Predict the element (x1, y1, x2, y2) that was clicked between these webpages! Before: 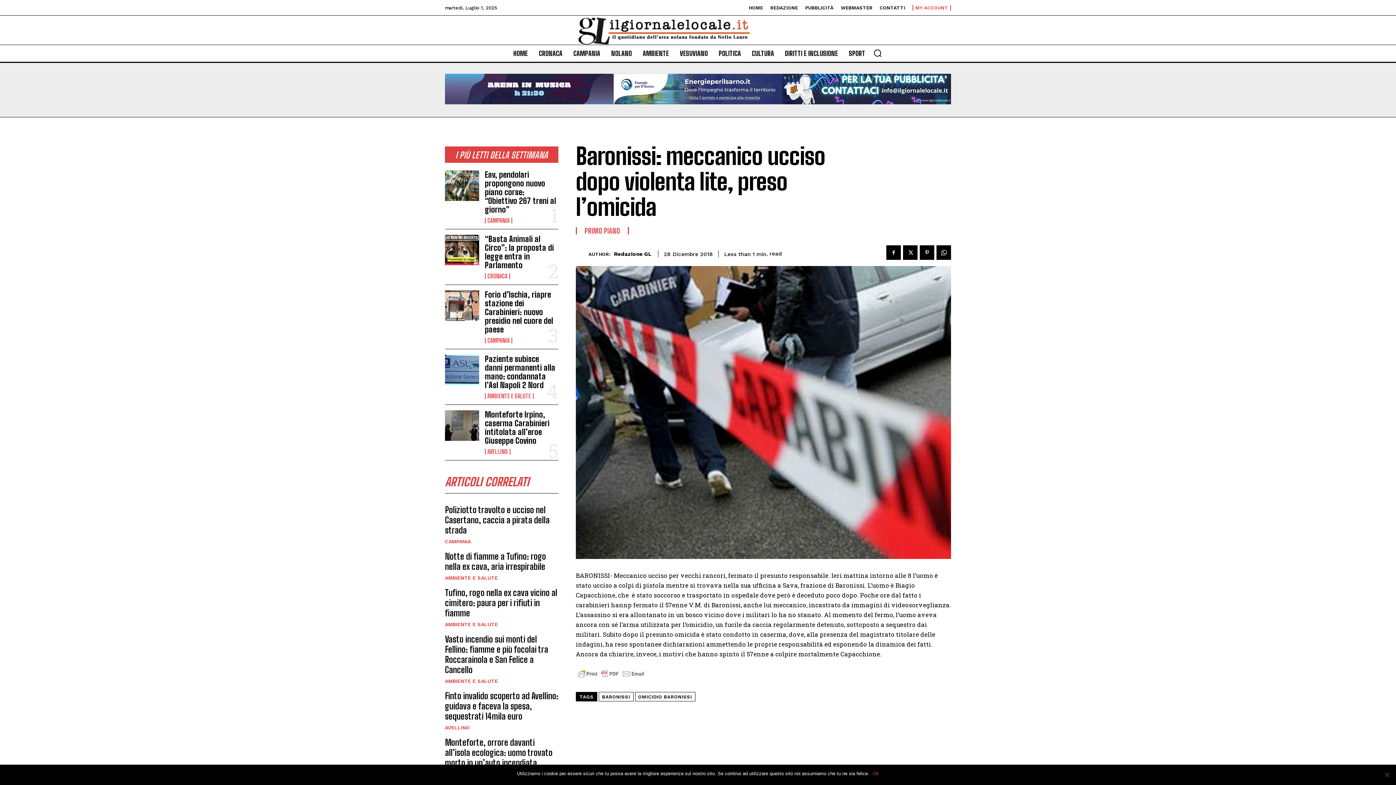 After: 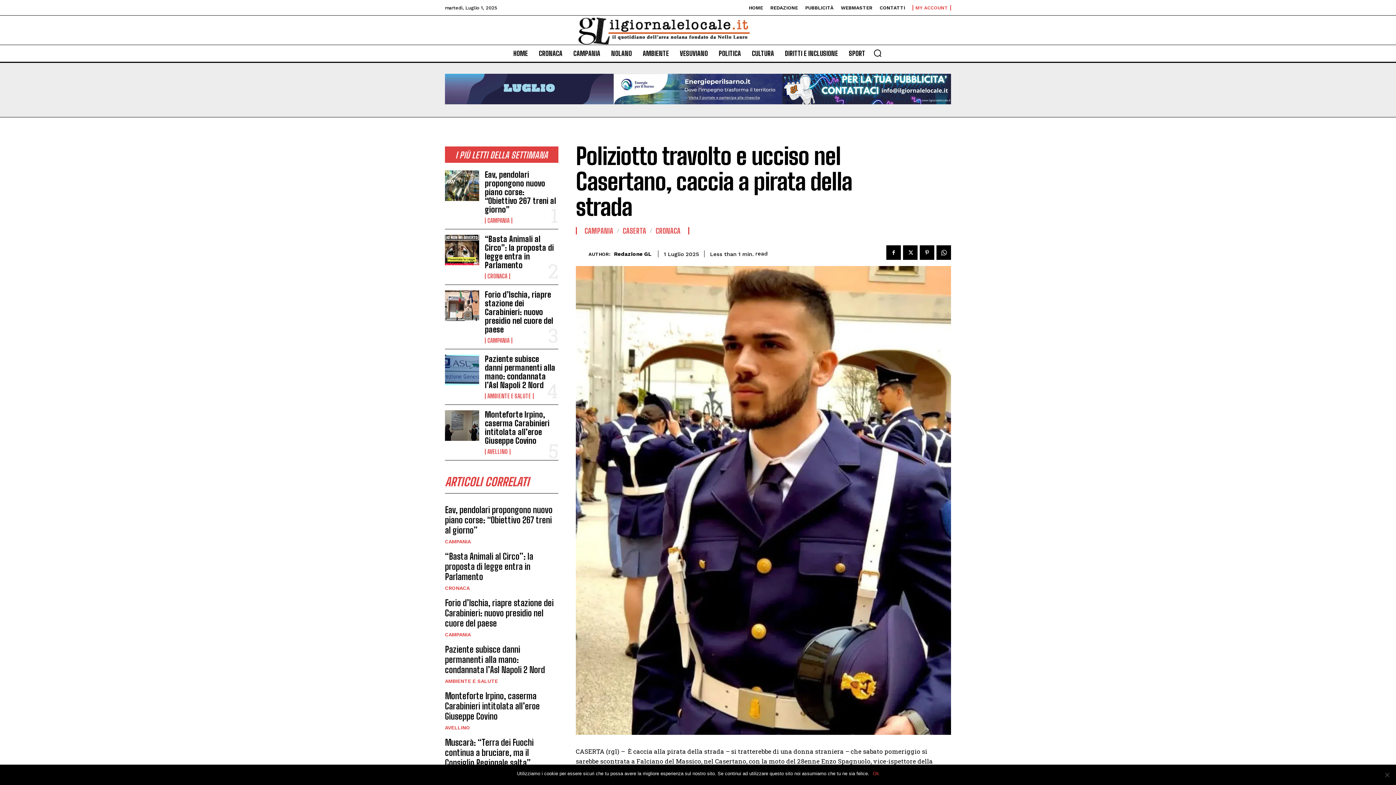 Action: bbox: (445, 504, 549, 535) label: Poliziotto travolto e ucciso nel Casertano, caccia a pirata della strada